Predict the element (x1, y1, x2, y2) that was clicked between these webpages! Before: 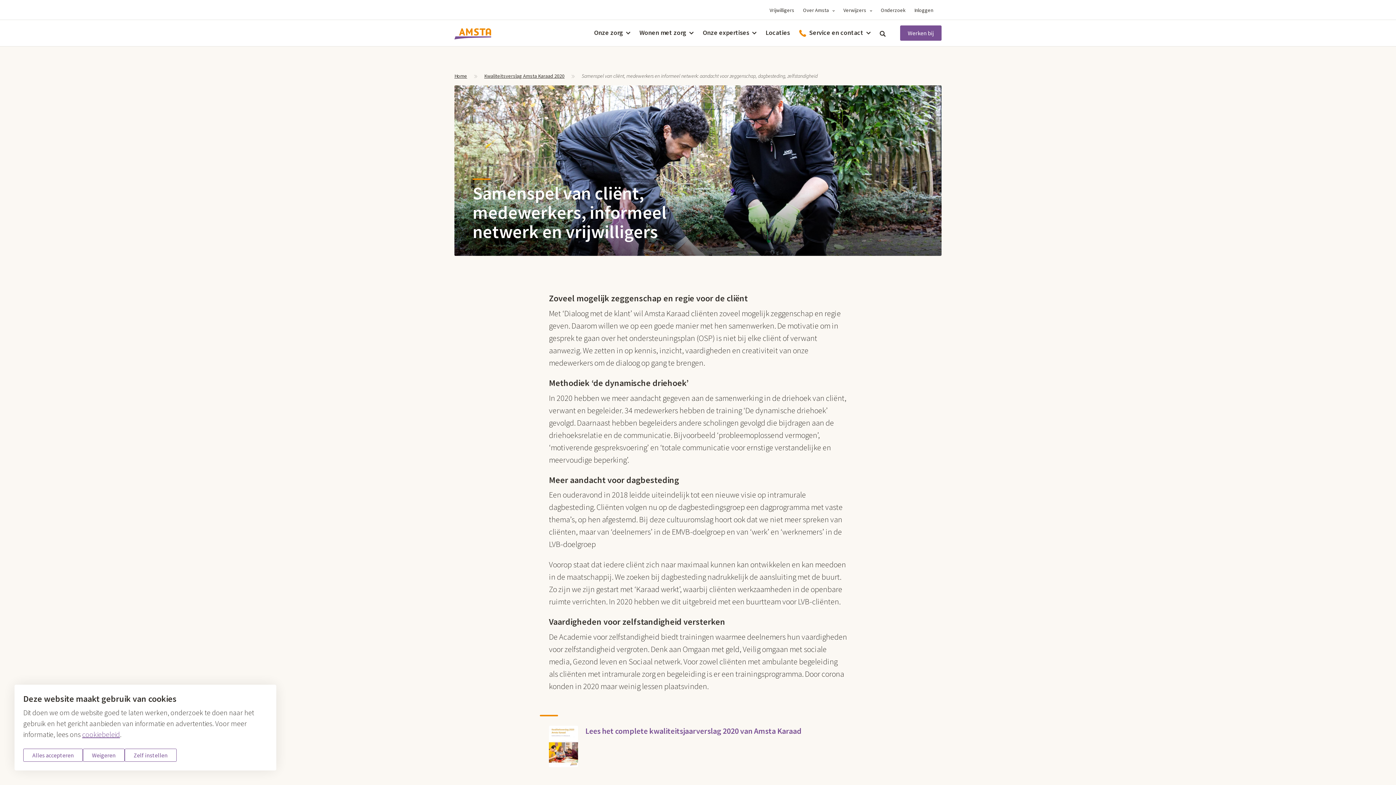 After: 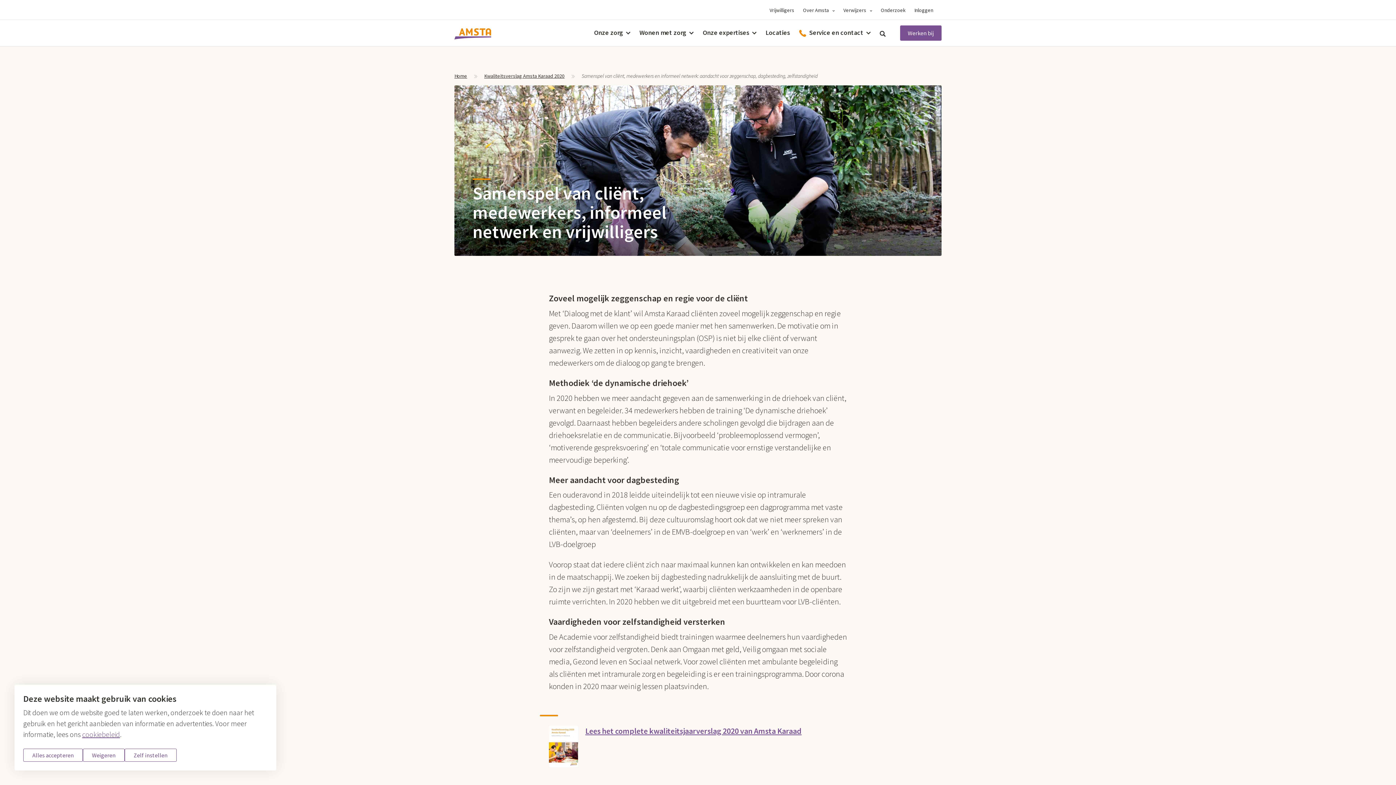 Action: label: Lees het complete kwaliteitsjaarverslag 2020 van Amsta Karaad bbox: (549, 726, 817, 736)